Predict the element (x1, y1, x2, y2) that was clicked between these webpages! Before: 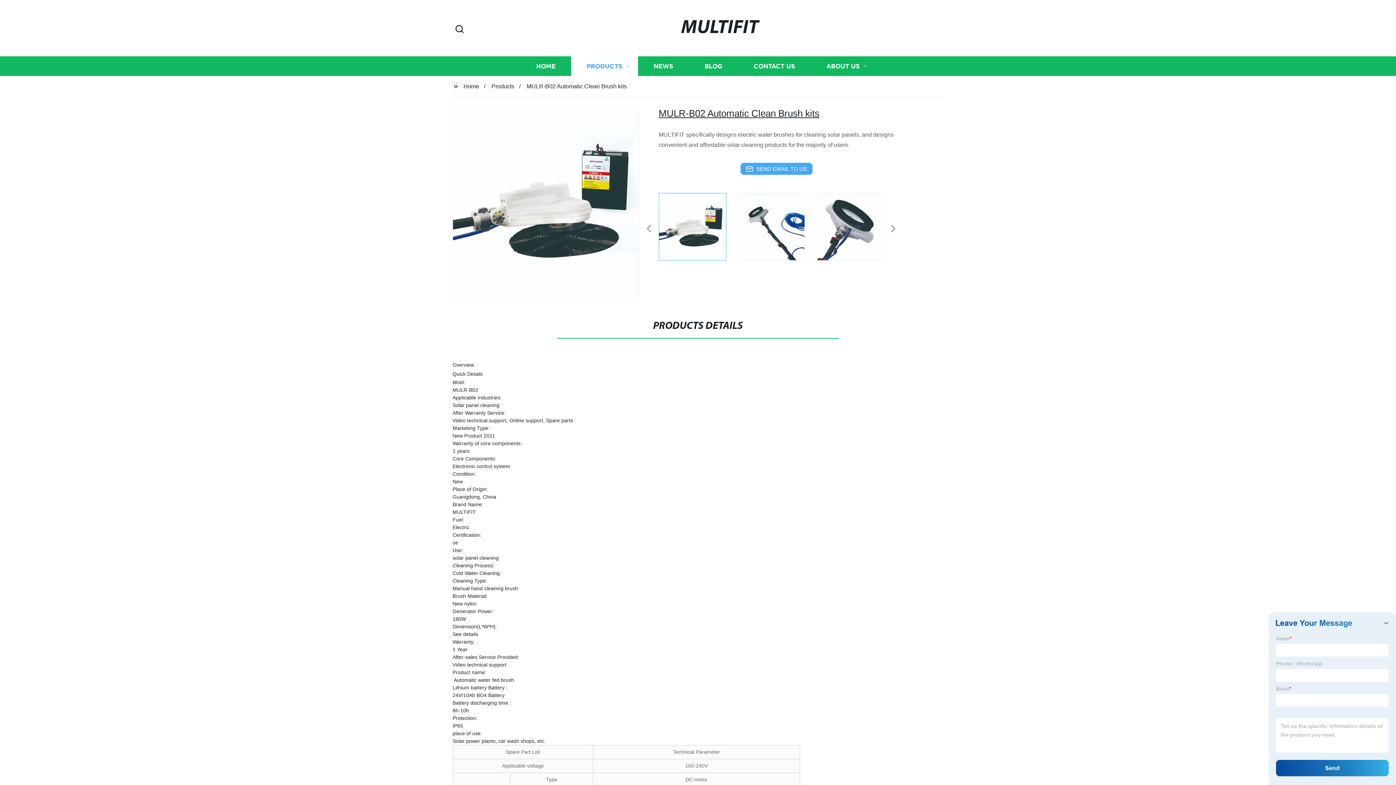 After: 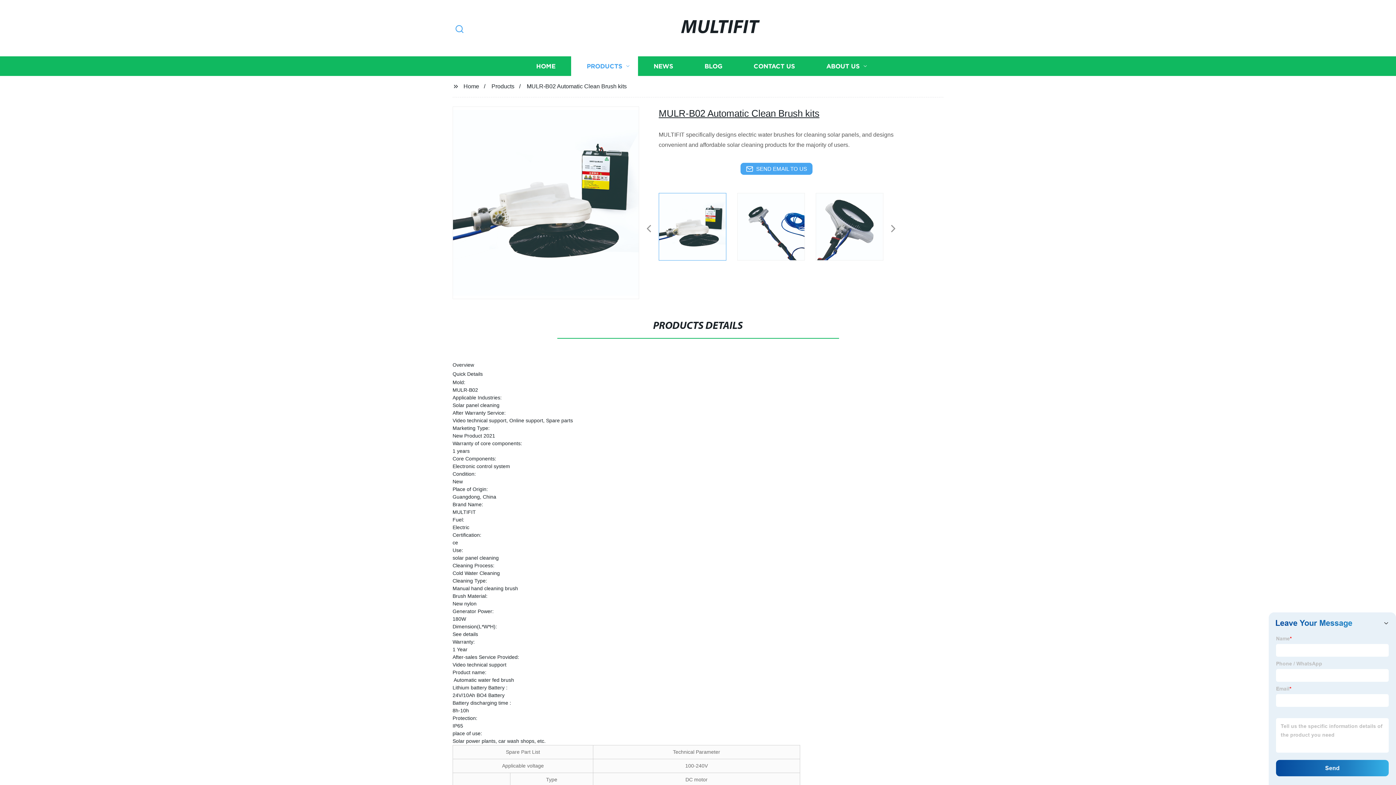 Action: bbox: (452, 23, 466, 35) label: Search